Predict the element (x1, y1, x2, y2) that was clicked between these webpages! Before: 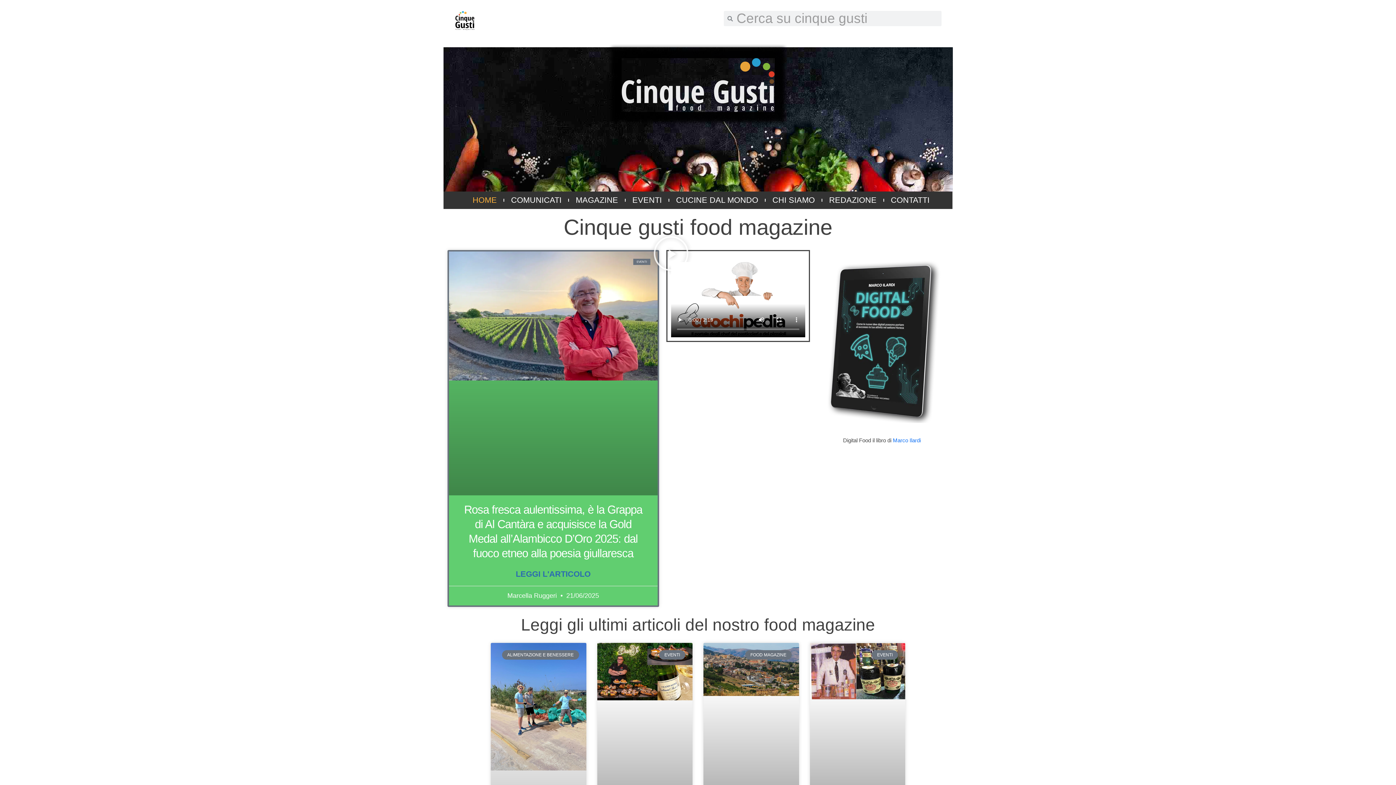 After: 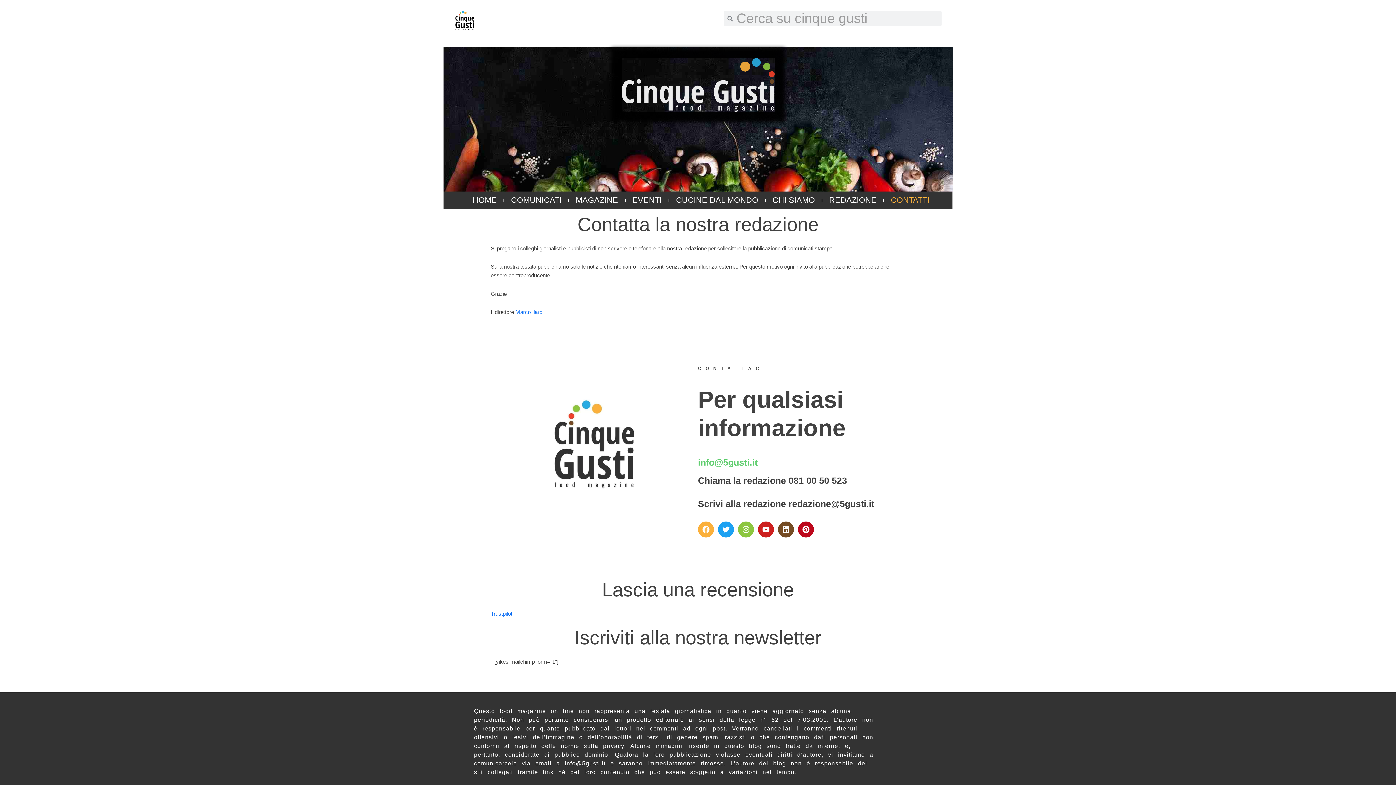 Action: label: CONTATTI bbox: (888, 191, 932, 209)